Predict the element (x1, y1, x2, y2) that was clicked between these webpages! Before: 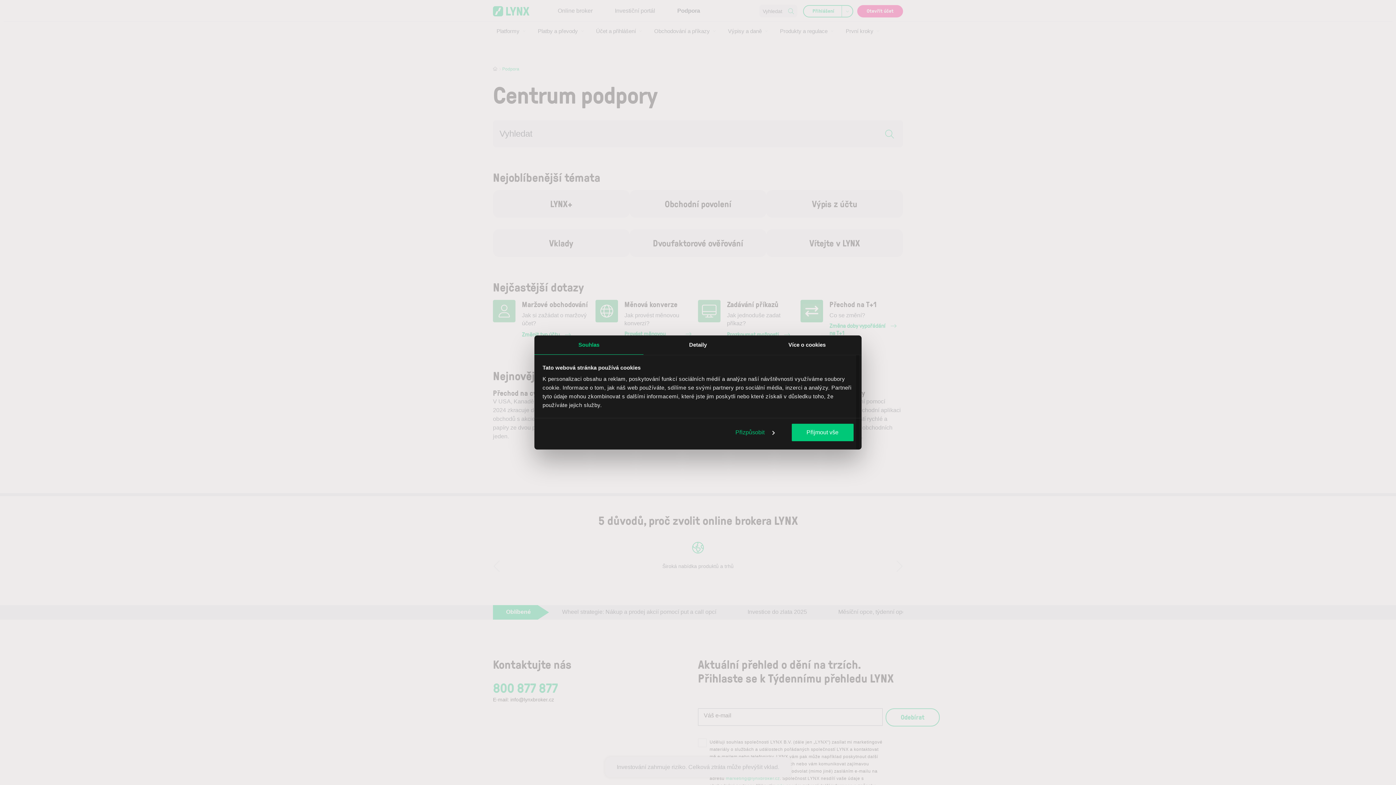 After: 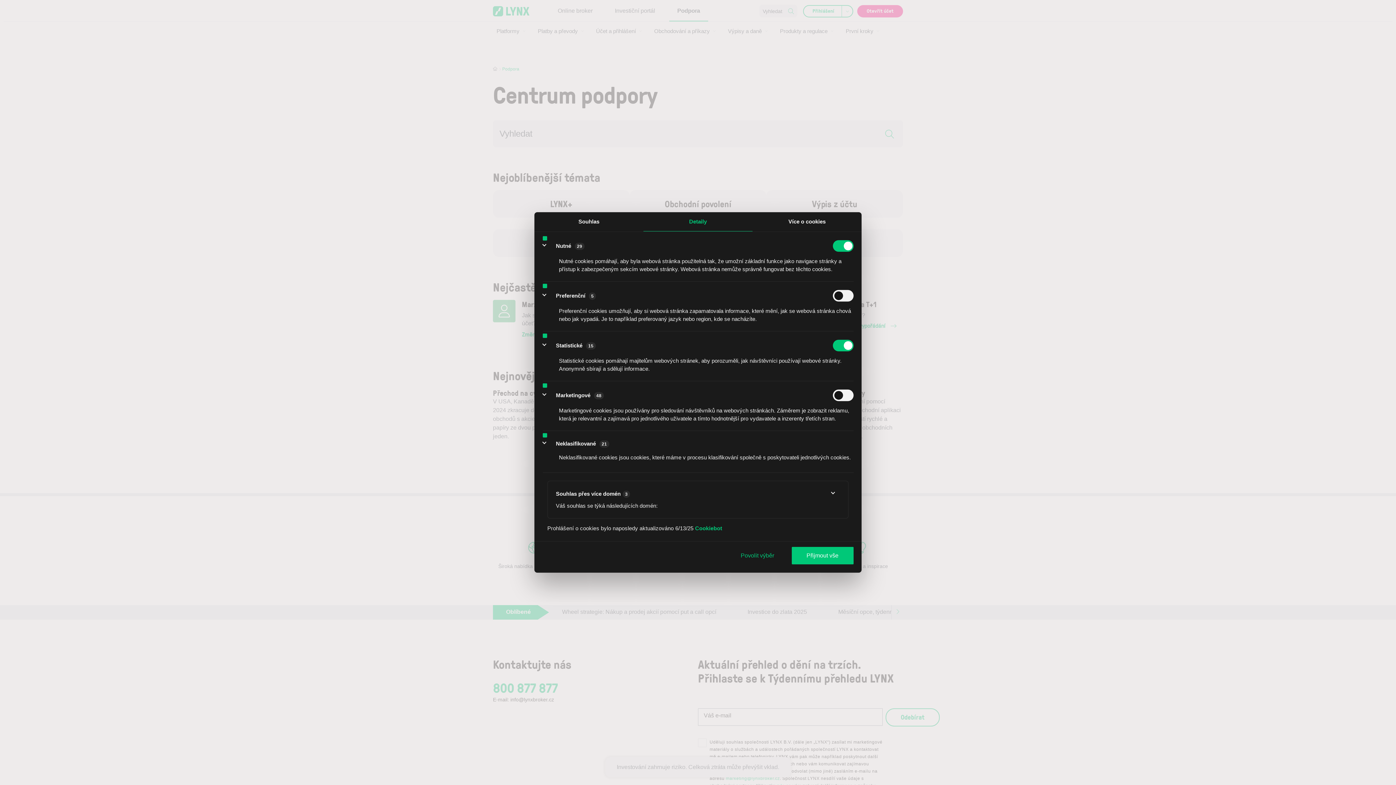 Action: label: Přizpůsobit  bbox: (721, 423, 788, 441)